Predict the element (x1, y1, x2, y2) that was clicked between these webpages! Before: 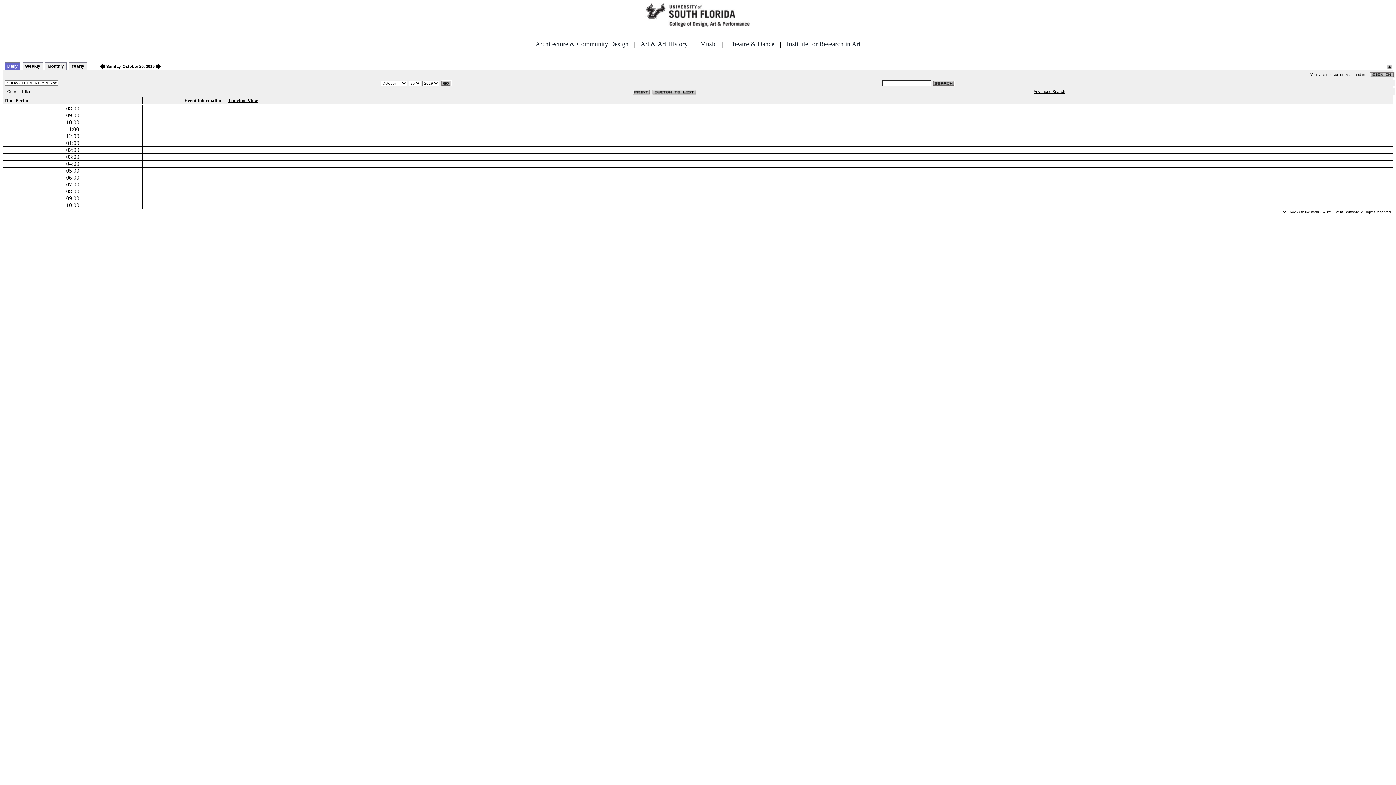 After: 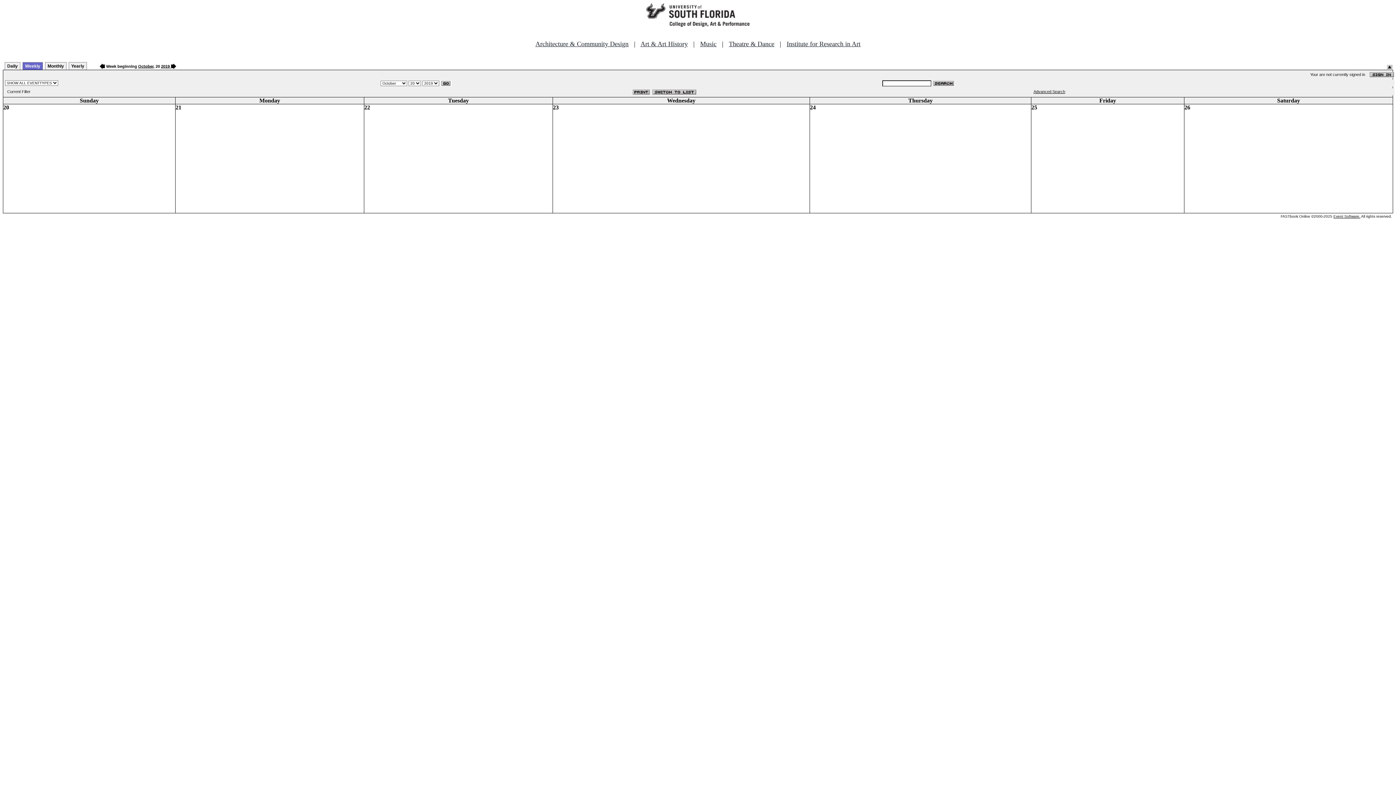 Action: label: Weekly bbox: (22, 62, 42, 69)